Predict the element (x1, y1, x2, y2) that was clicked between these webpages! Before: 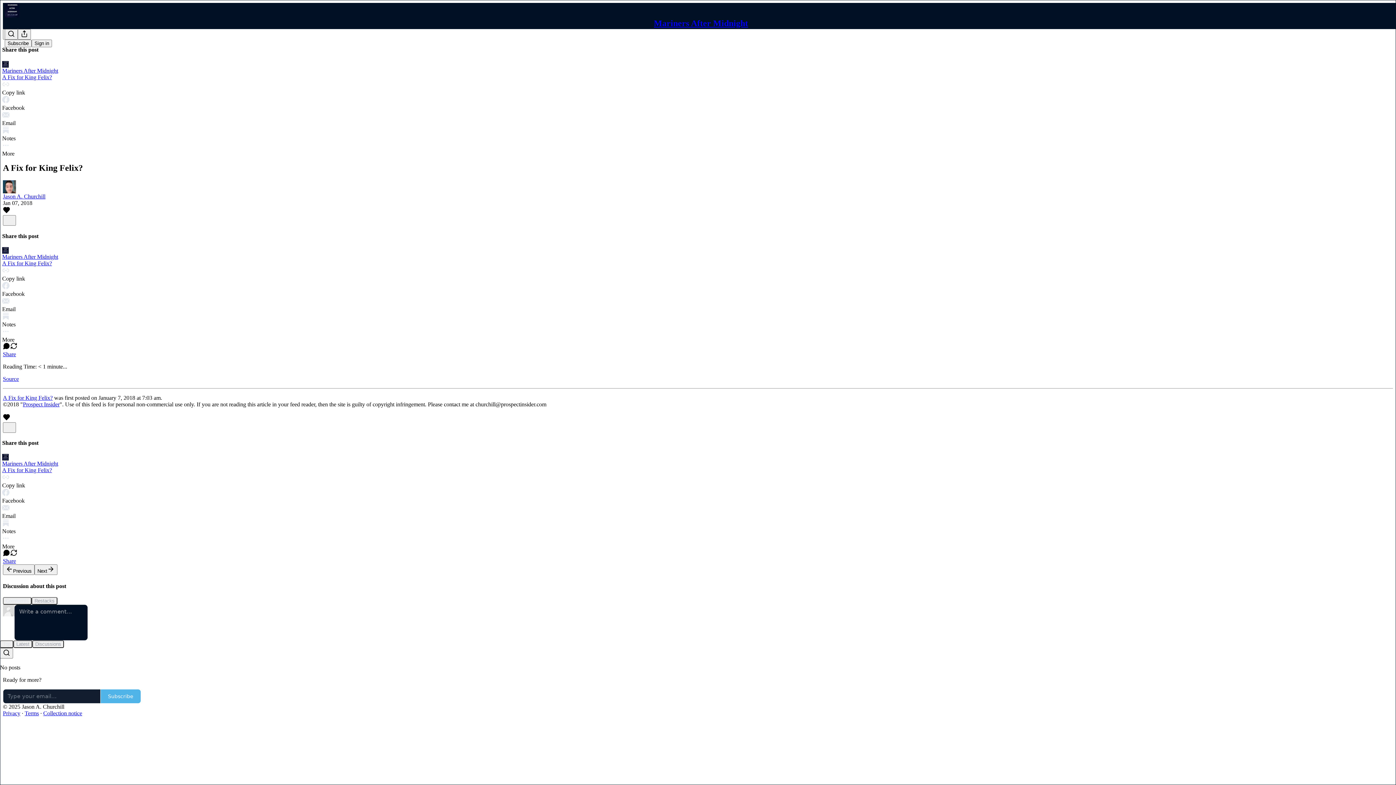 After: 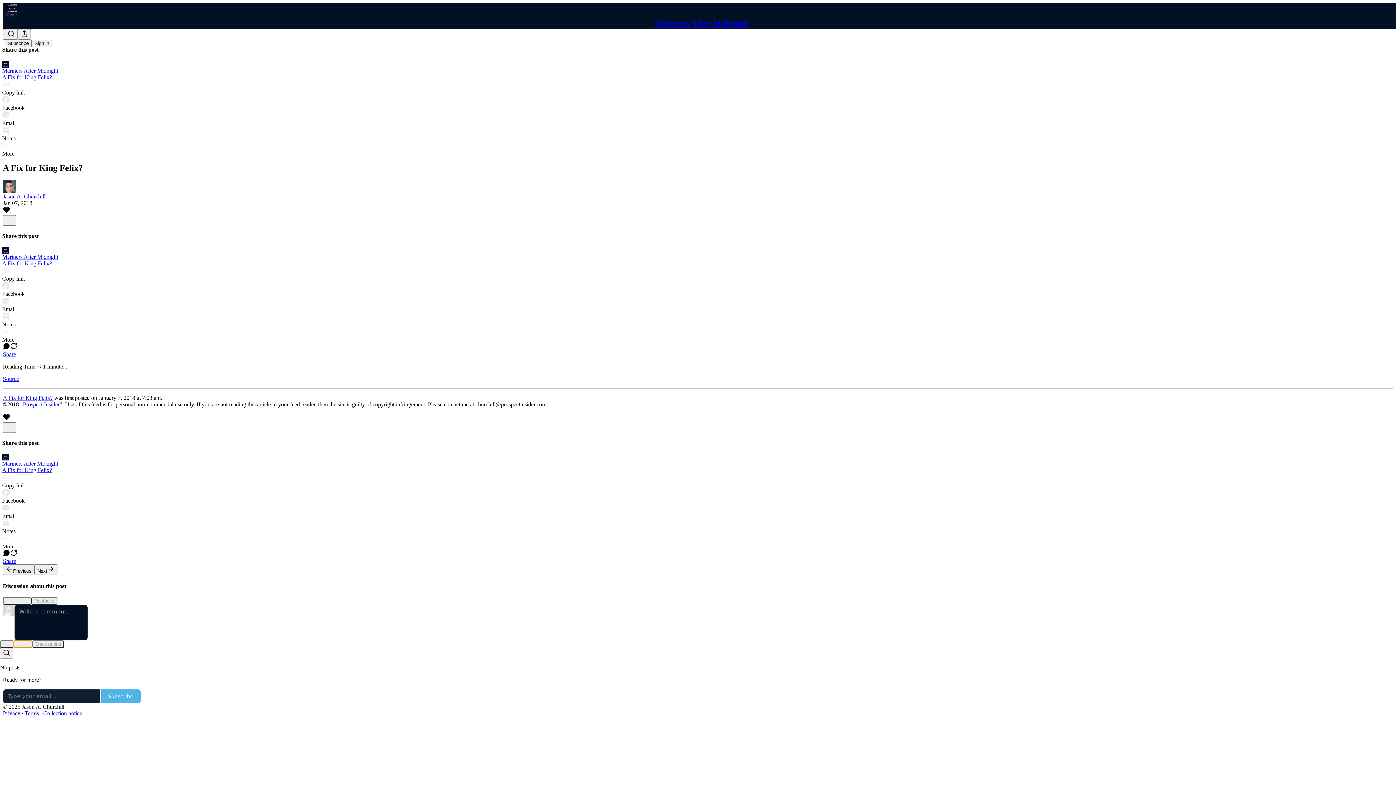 Action: bbox: (13, 640, 32, 648) label: Latest